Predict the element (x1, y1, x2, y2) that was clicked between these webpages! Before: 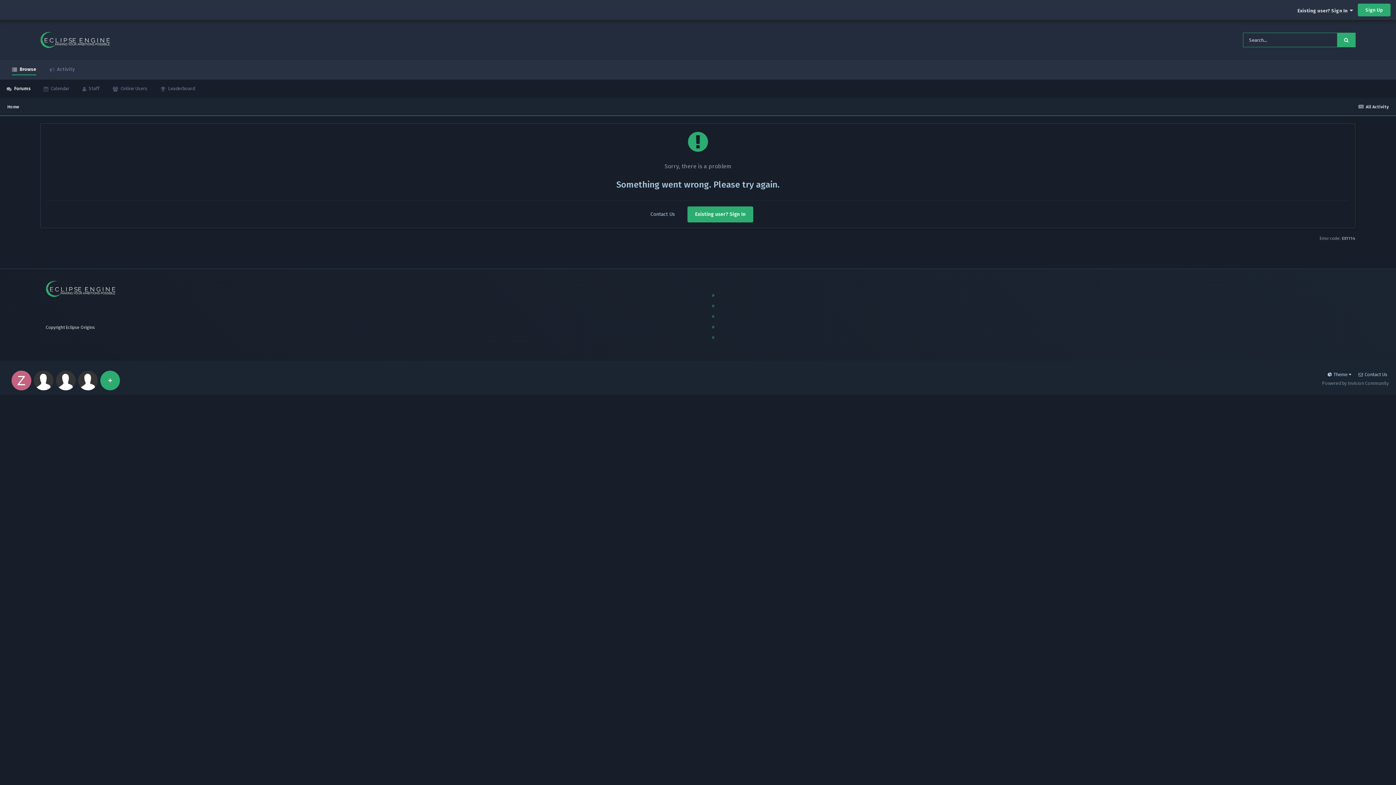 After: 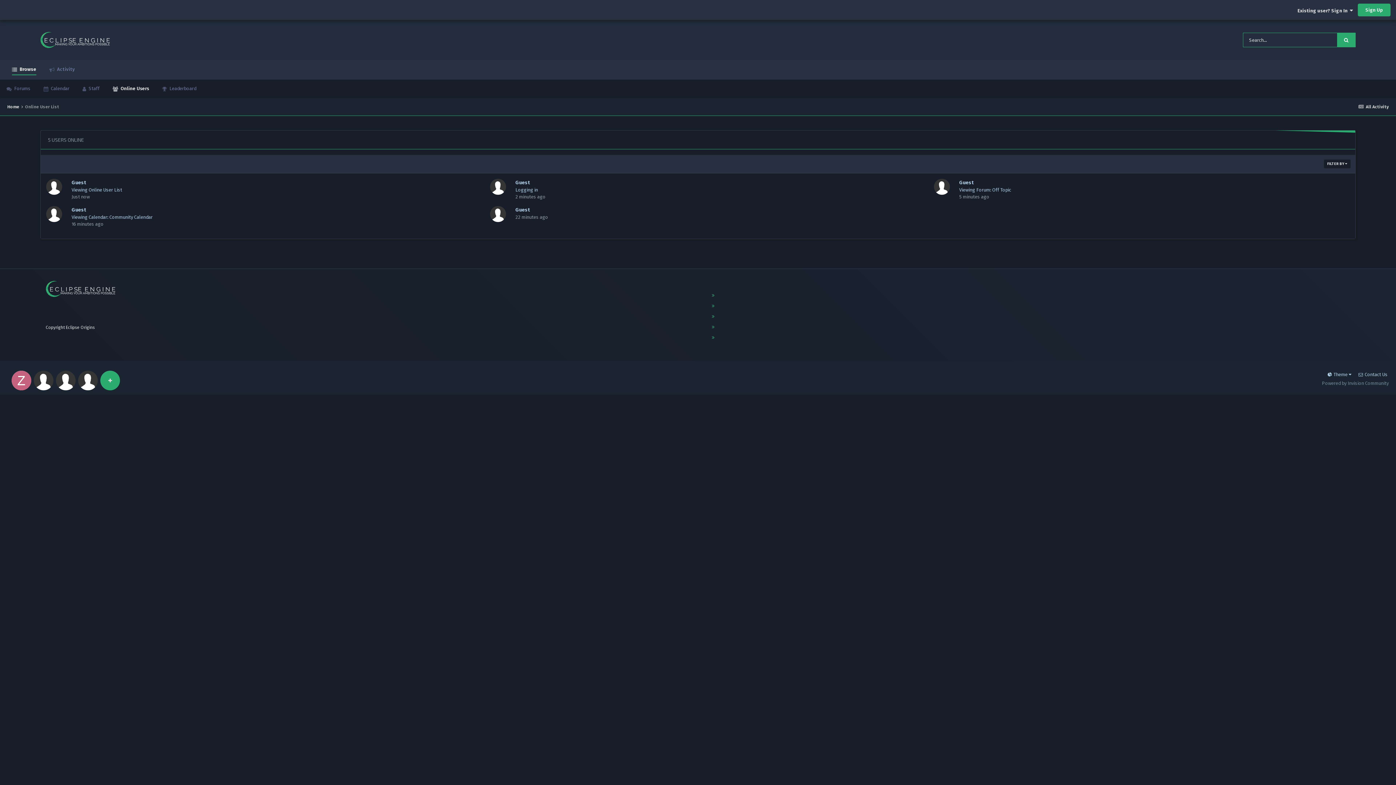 Action: label:  Online Users bbox: (106, 79, 154, 97)